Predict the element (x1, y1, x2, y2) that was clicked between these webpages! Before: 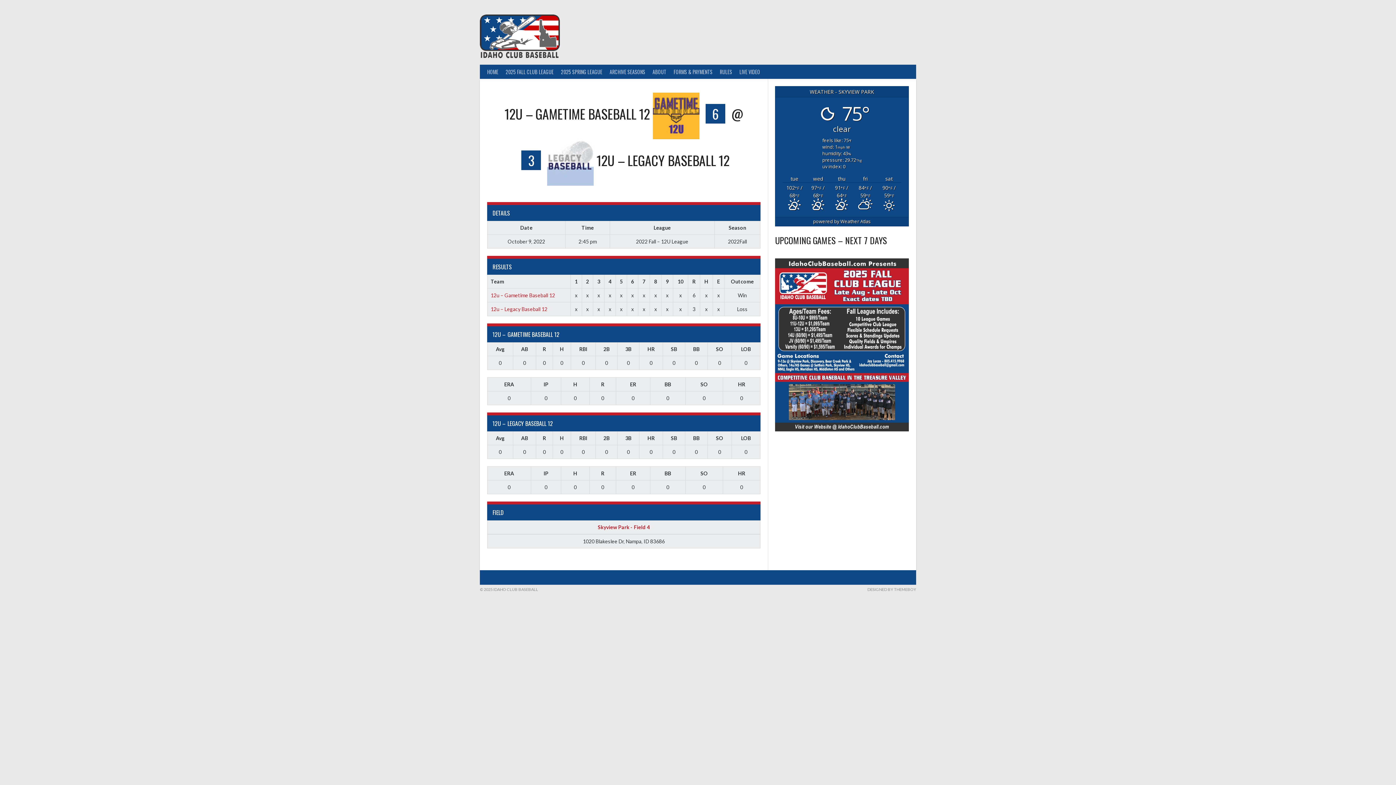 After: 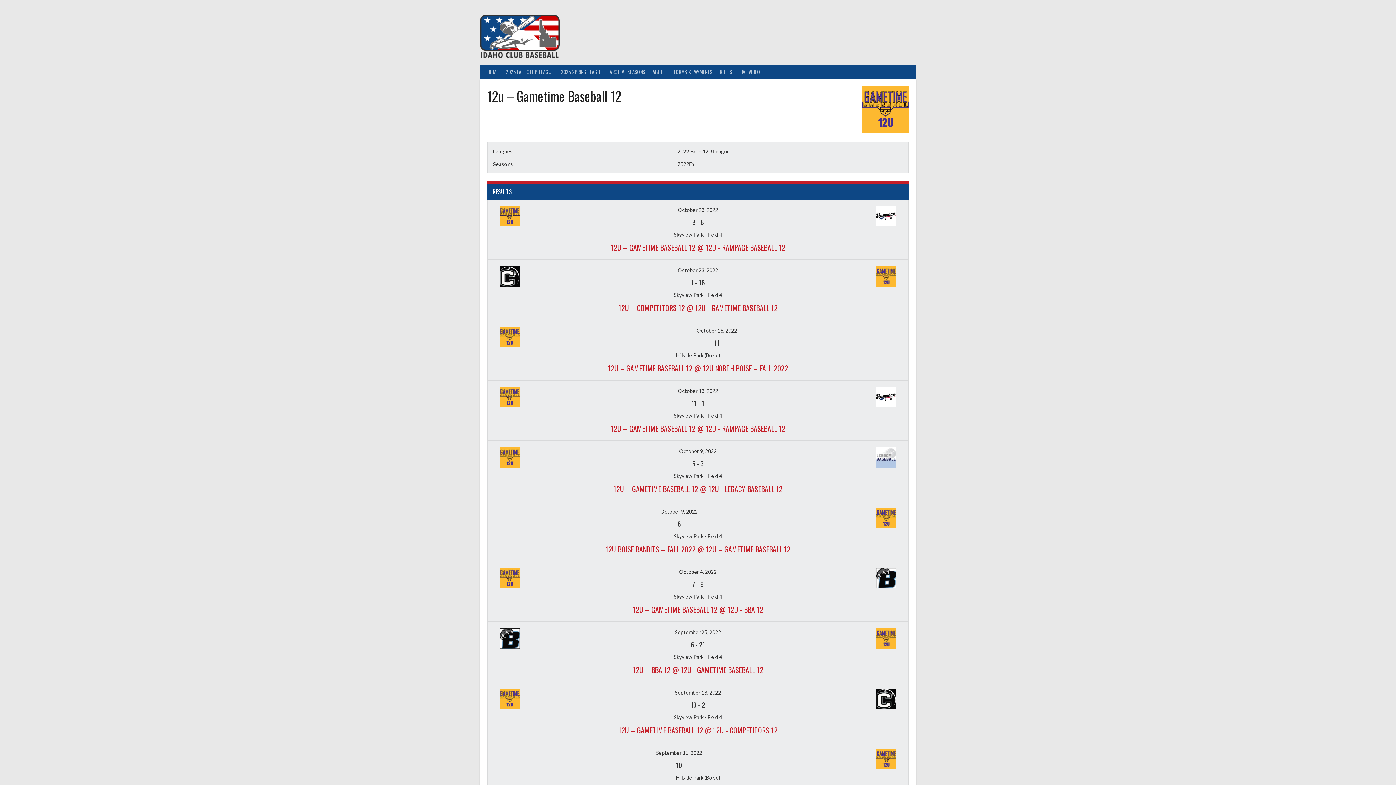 Action: label: 12u – Gametime Baseball 12 bbox: (490, 292, 555, 298)